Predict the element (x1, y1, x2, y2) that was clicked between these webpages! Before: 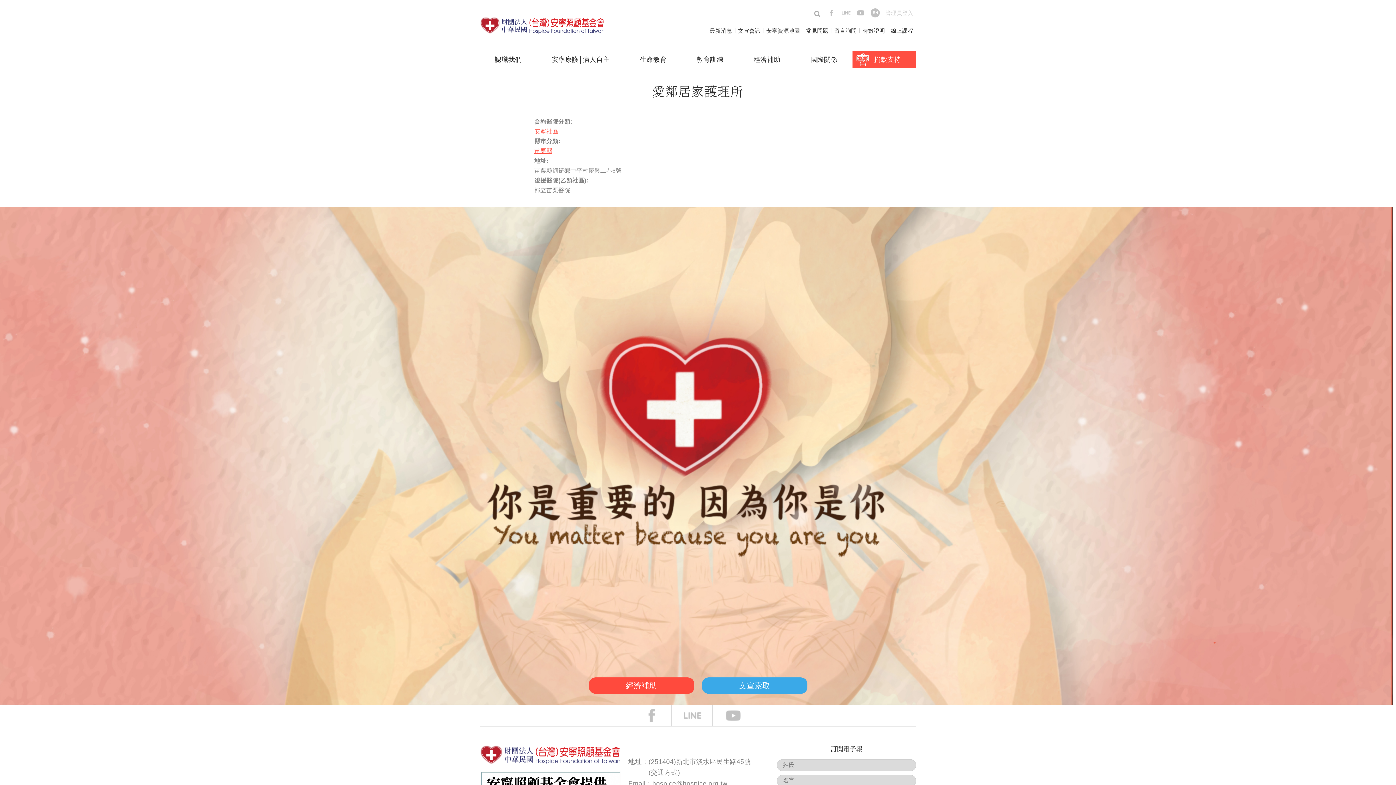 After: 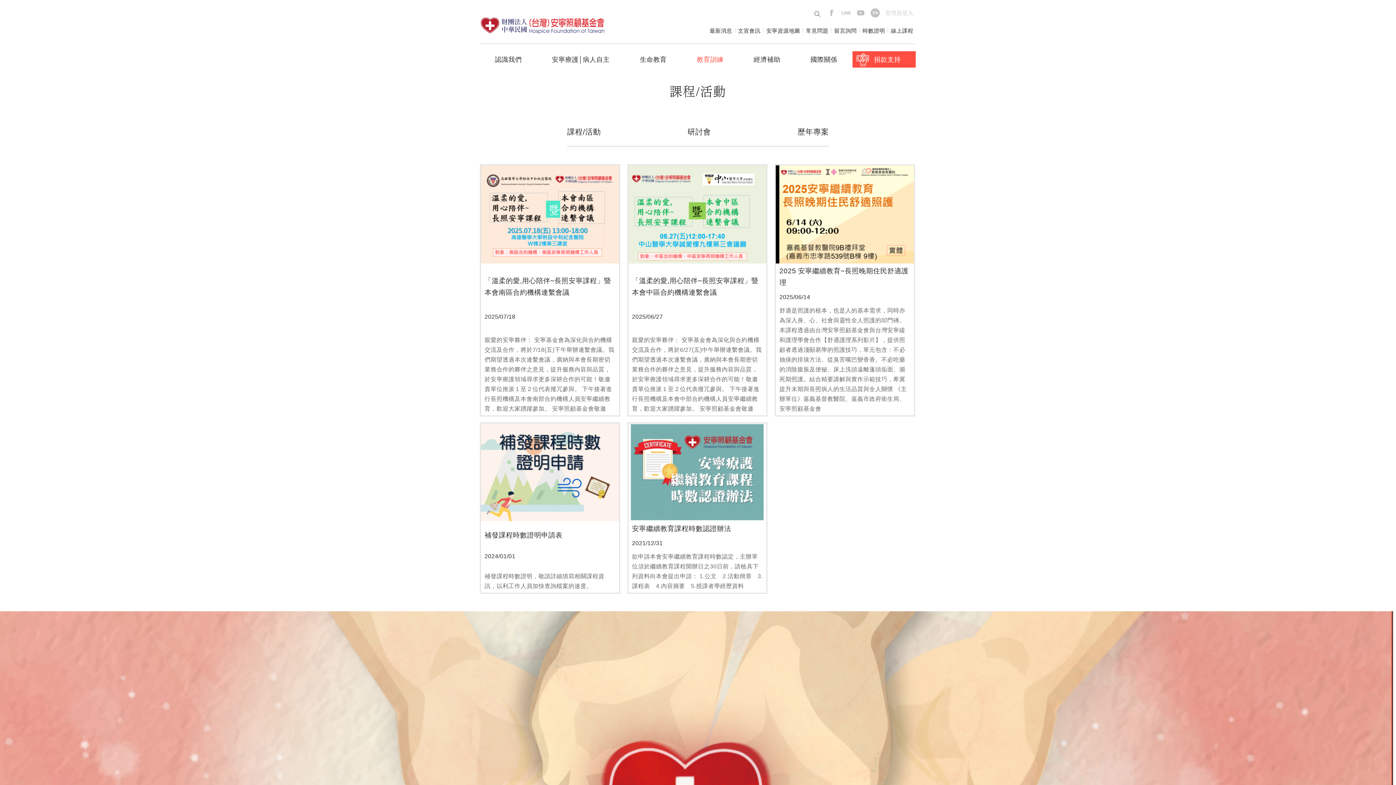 Action: bbox: (681, 51, 738, 67) label: 教育訓練